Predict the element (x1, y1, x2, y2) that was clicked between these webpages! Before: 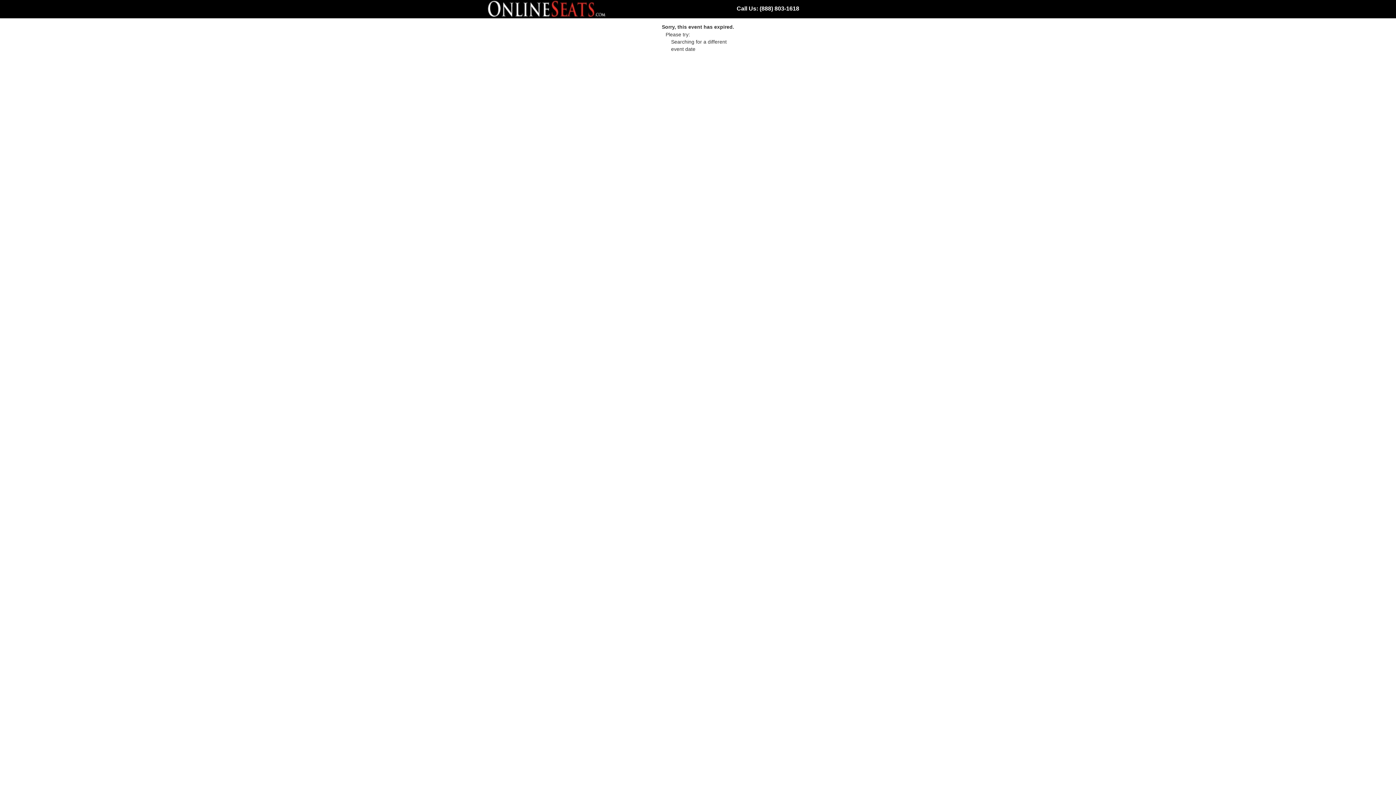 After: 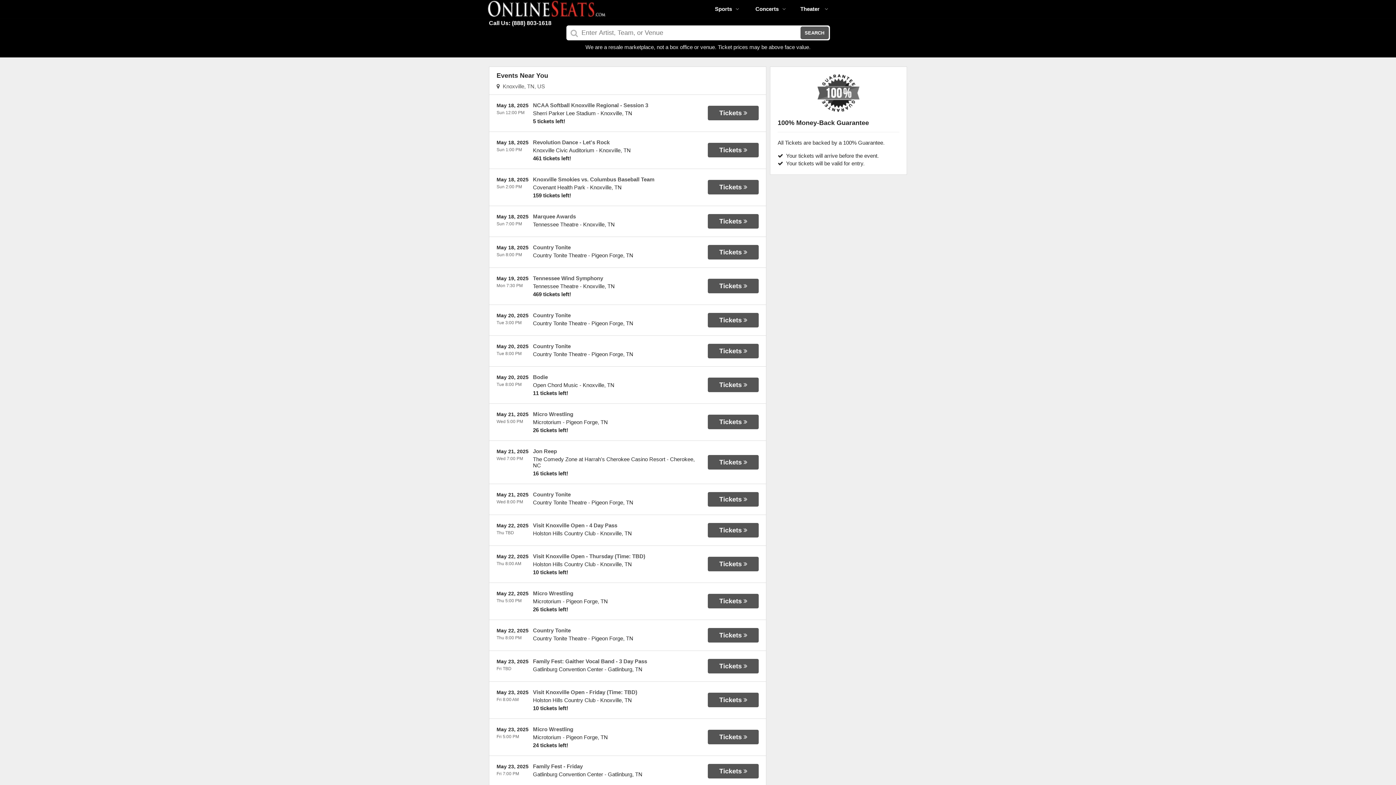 Action: bbox: (487, 13, 606, 19)